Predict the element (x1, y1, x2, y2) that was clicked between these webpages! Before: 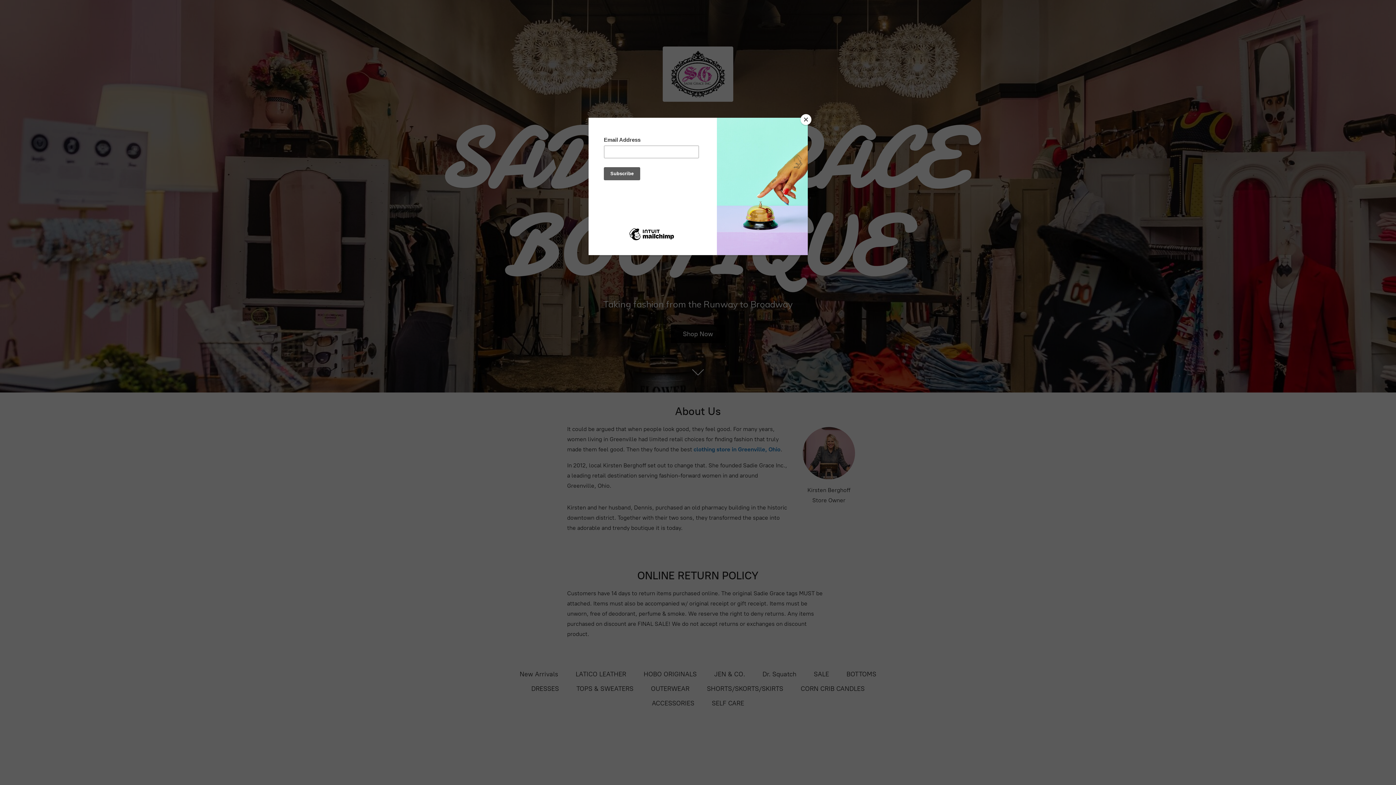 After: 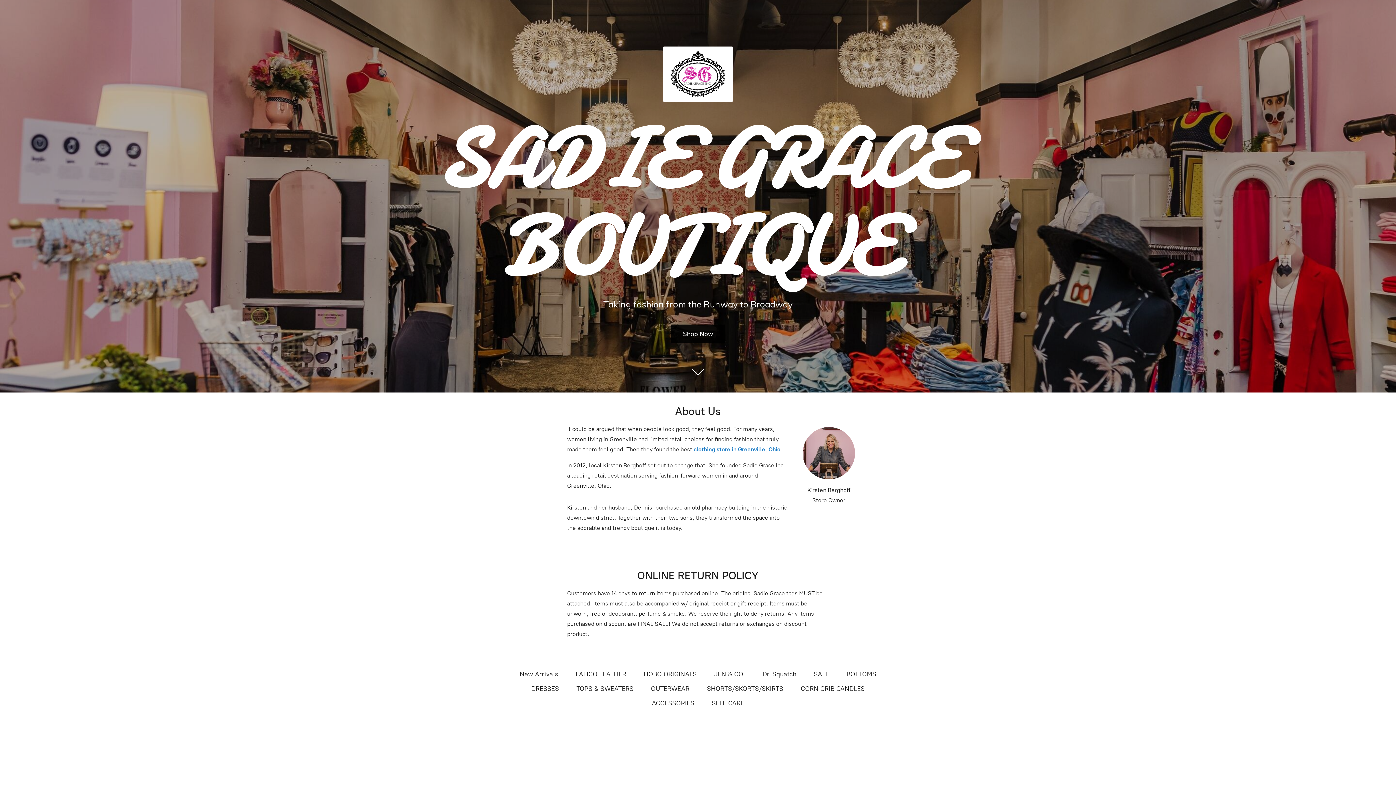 Action: bbox: (800, 114, 811, 125) label: Close